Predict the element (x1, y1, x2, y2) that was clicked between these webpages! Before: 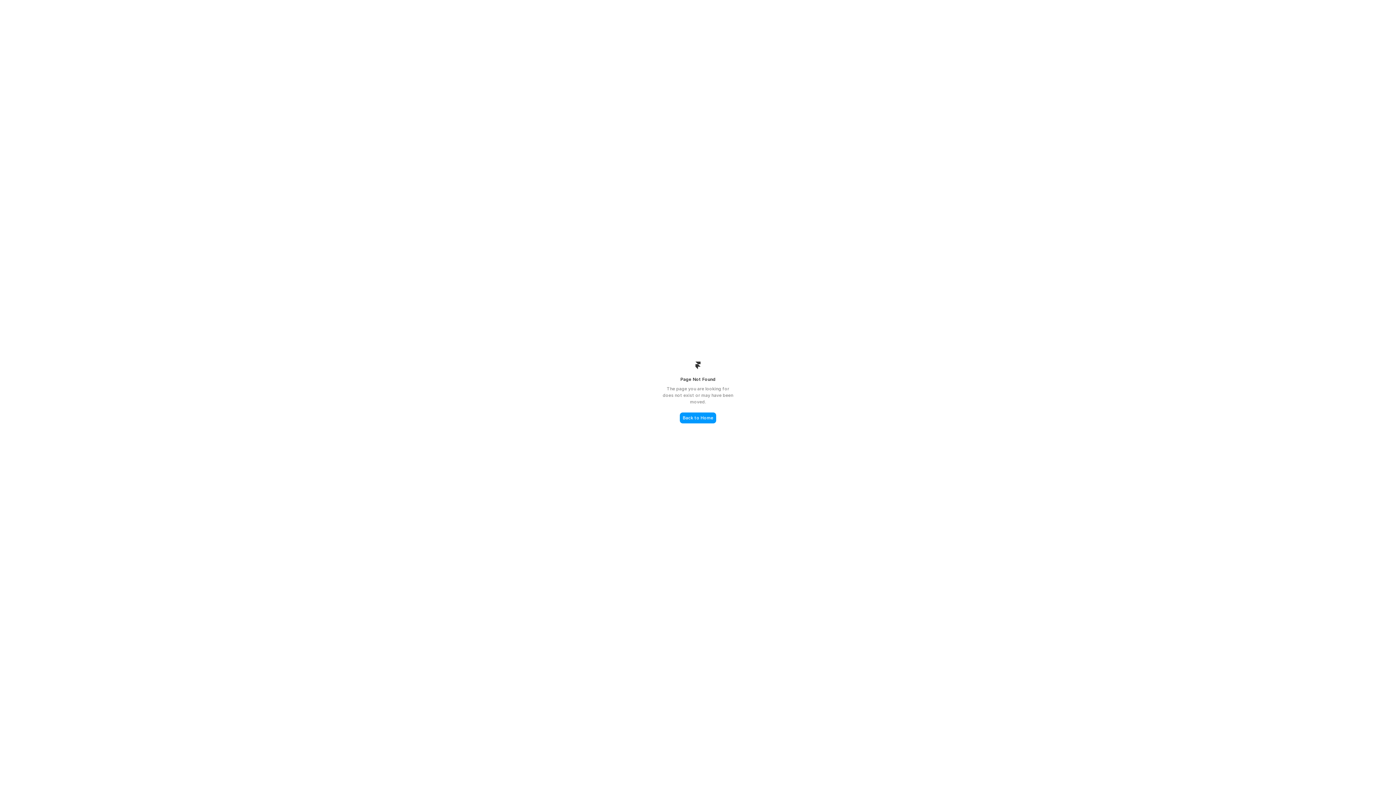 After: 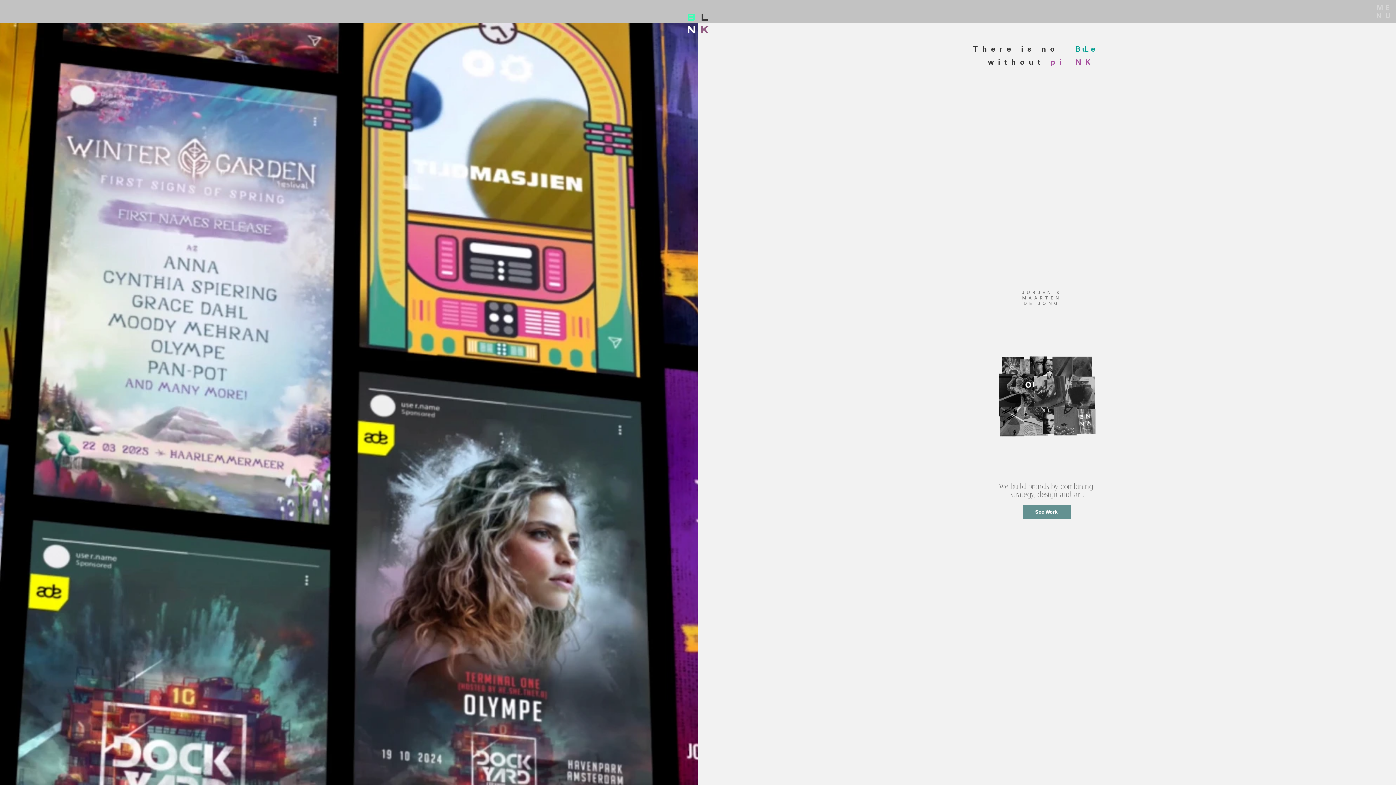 Action: label: Back to Home bbox: (680, 412, 716, 423)